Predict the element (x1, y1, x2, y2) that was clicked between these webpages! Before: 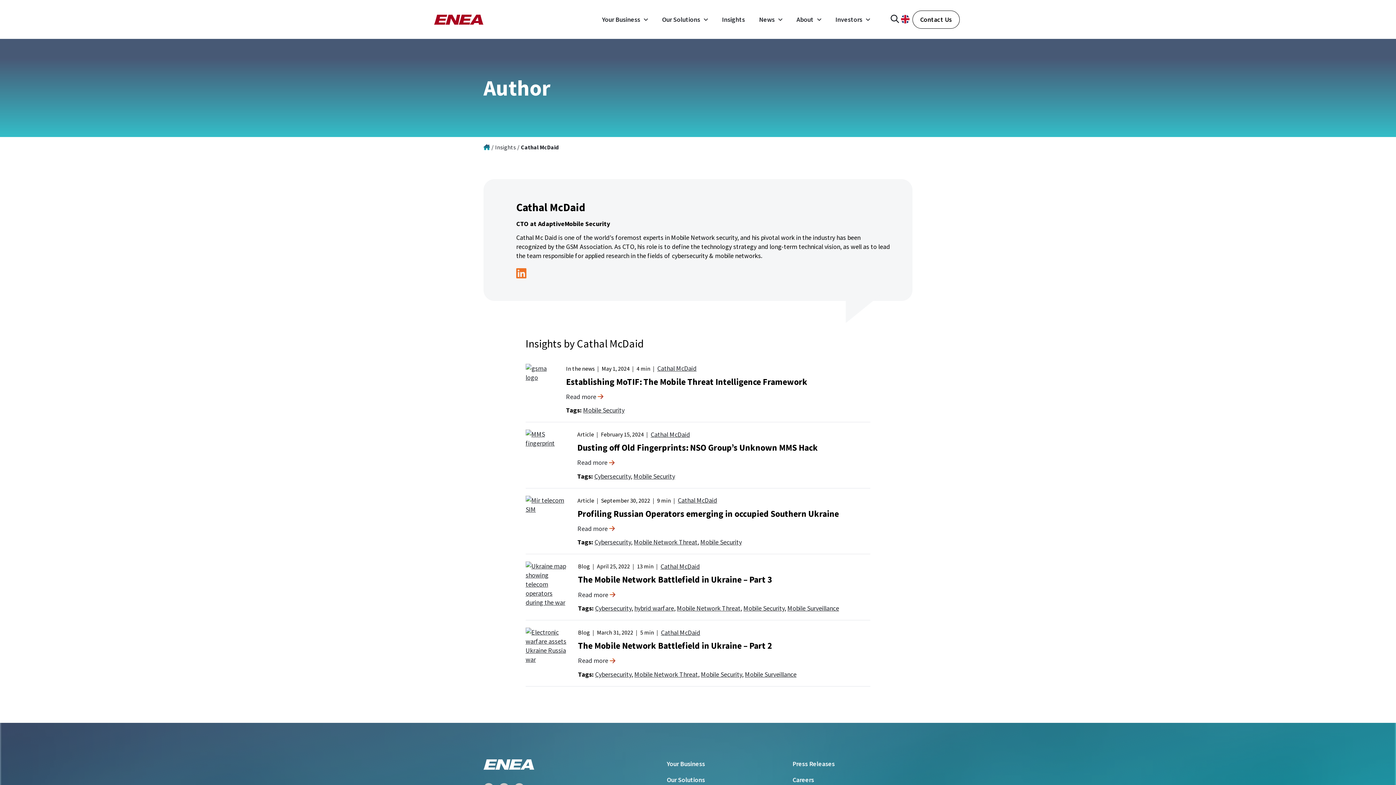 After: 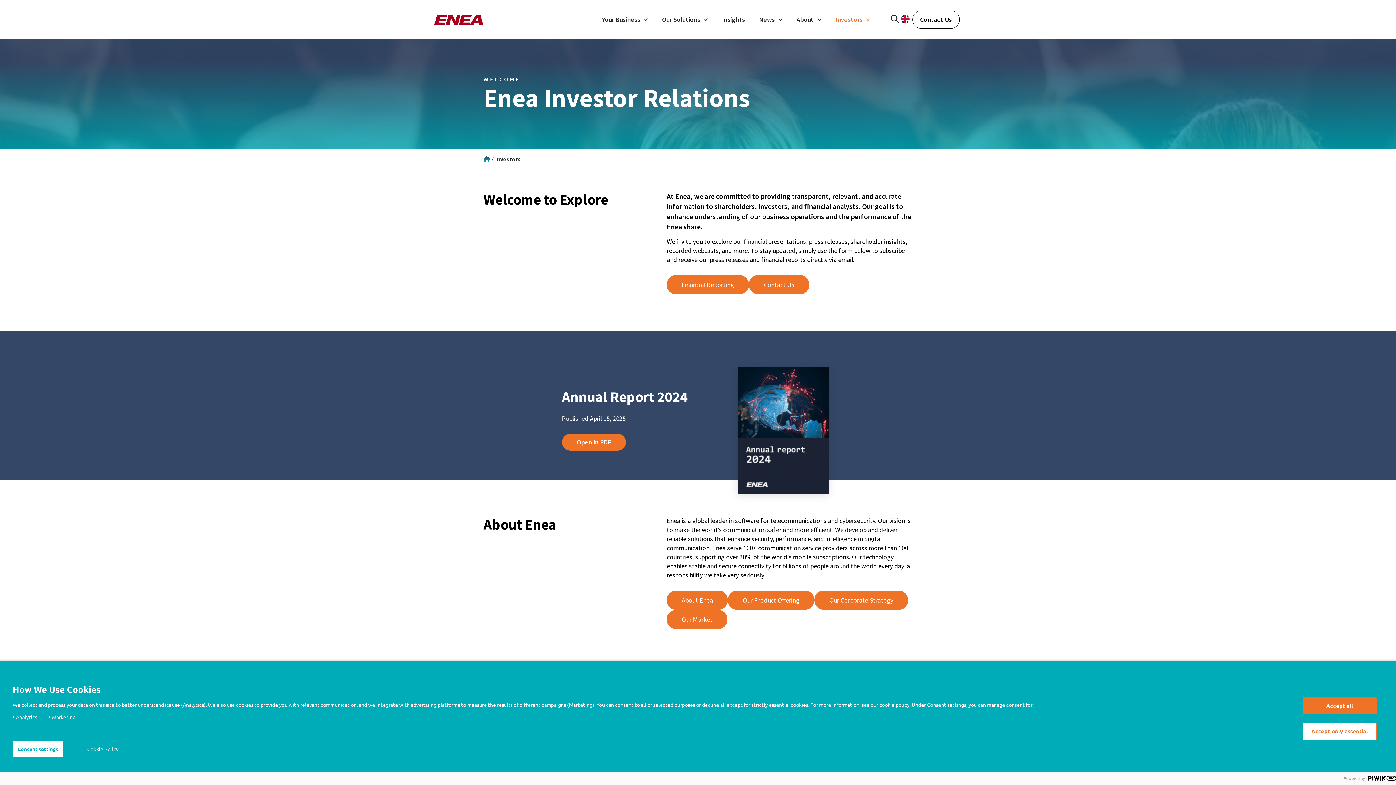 Action: bbox: (835, 14, 870, 24) label: Investors